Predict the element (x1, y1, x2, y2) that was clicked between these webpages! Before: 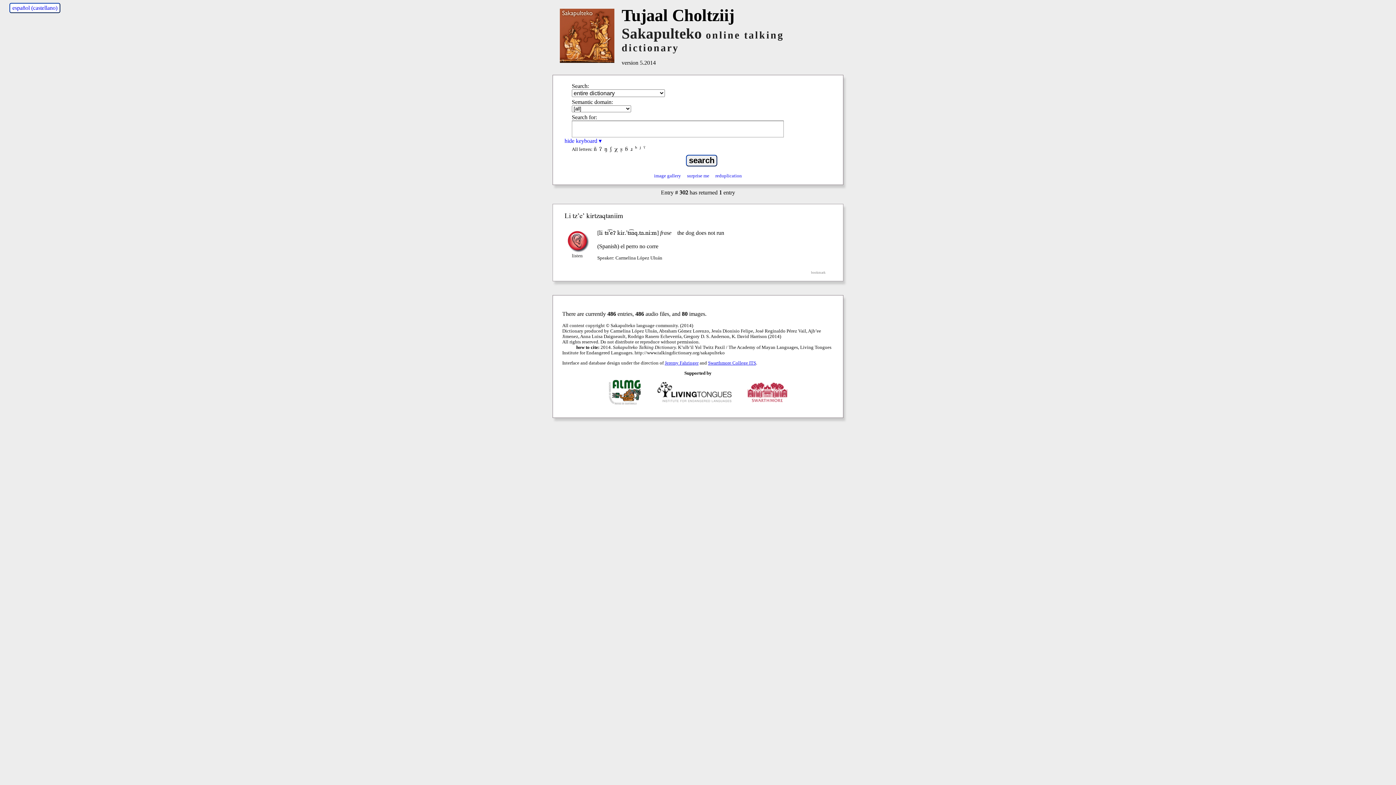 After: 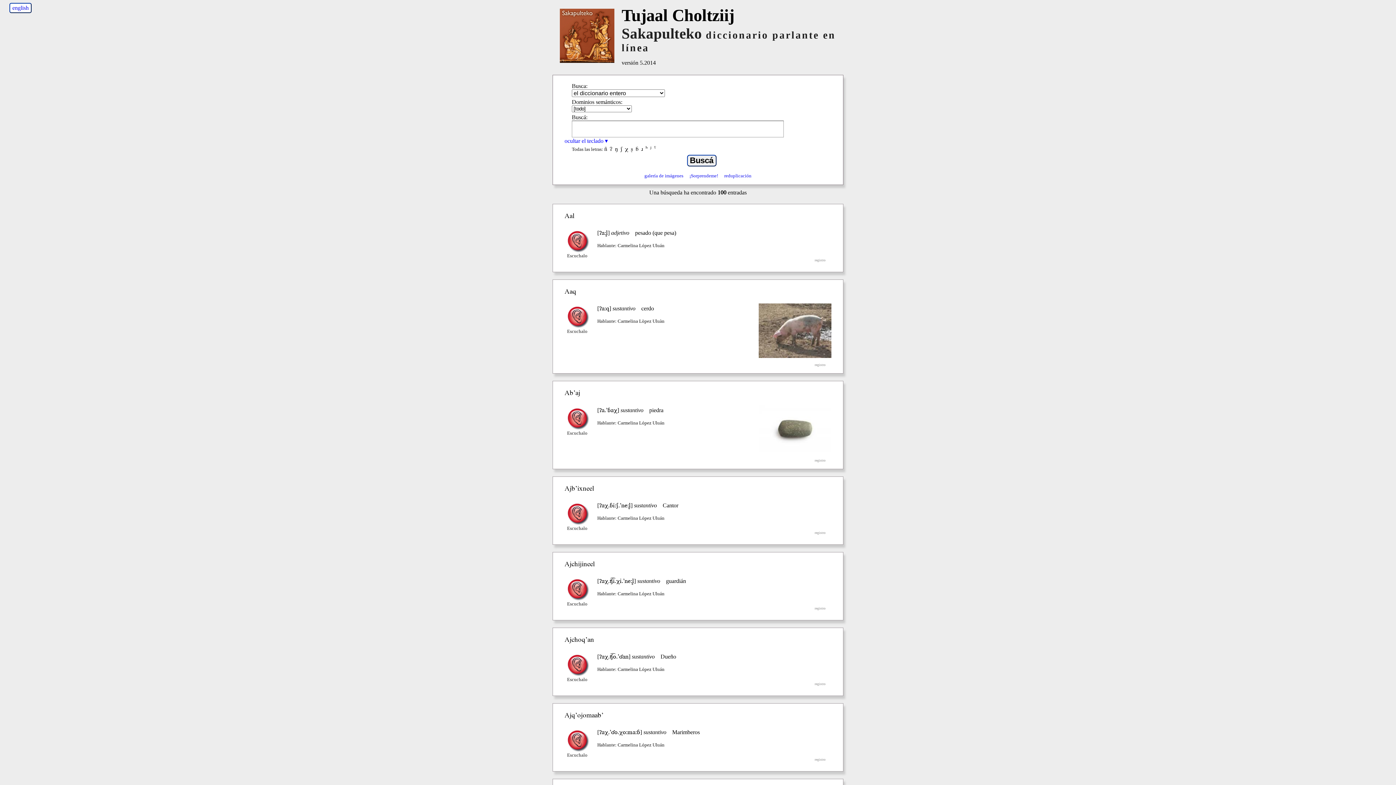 Action: label: español (castellano) bbox: (12, 4, 57, 10)